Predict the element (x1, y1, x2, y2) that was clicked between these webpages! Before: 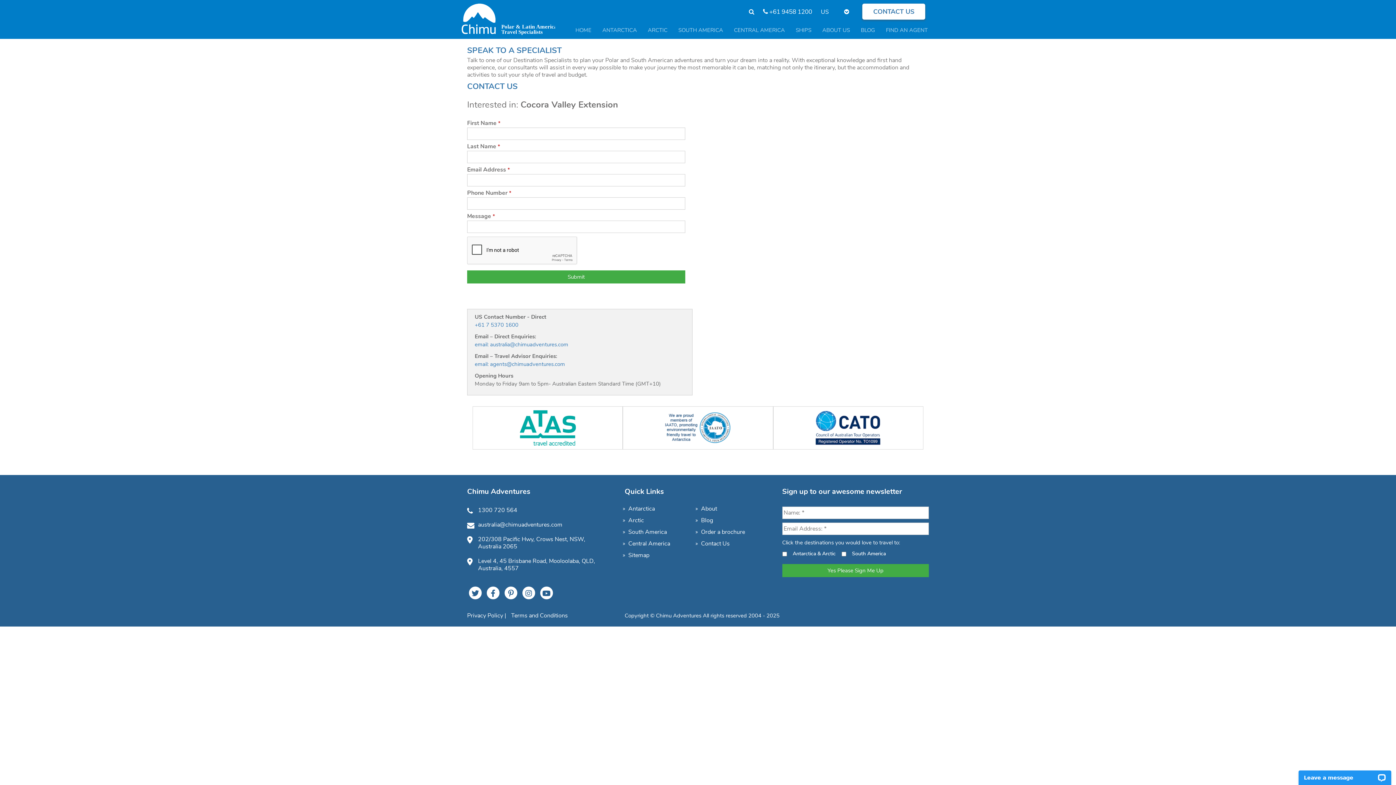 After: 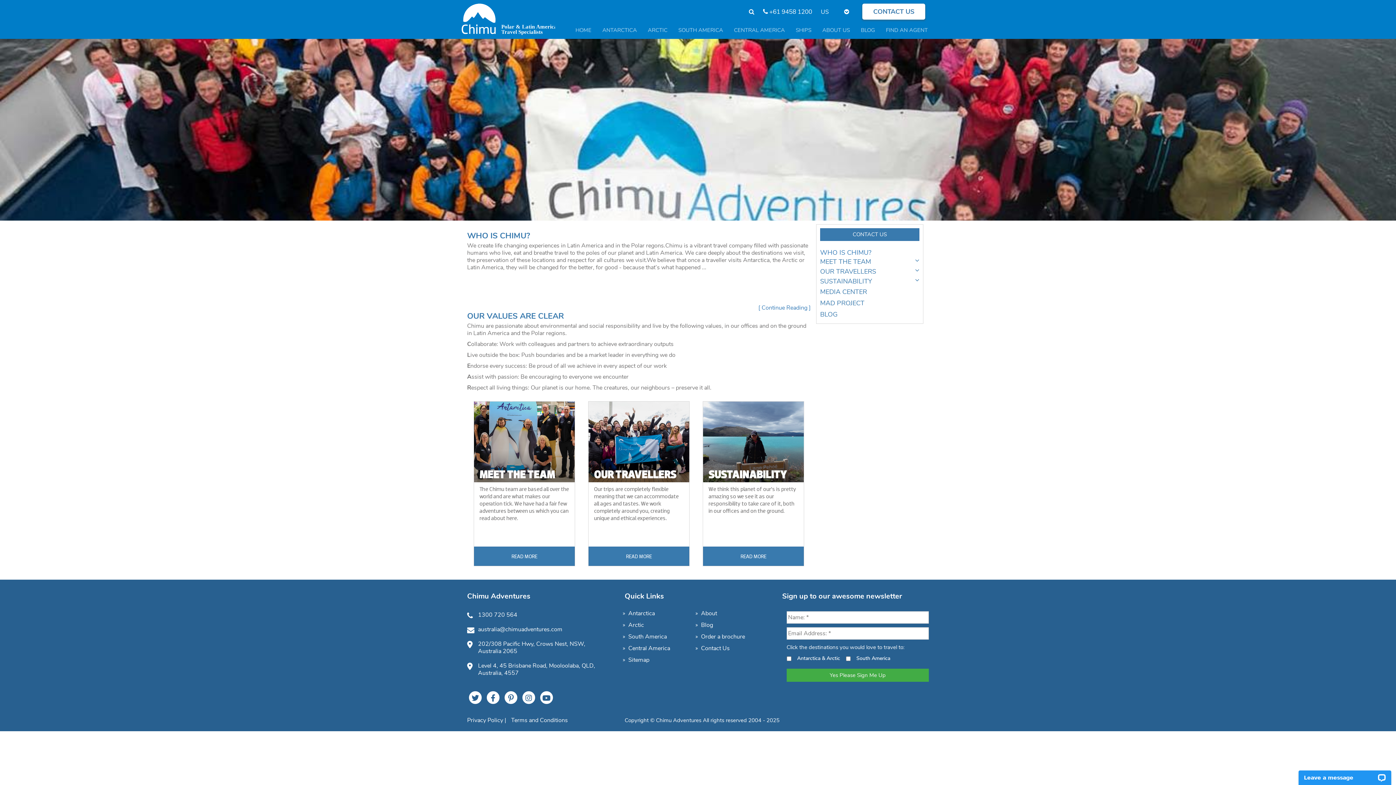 Action: label: About bbox: (701, 505, 717, 513)